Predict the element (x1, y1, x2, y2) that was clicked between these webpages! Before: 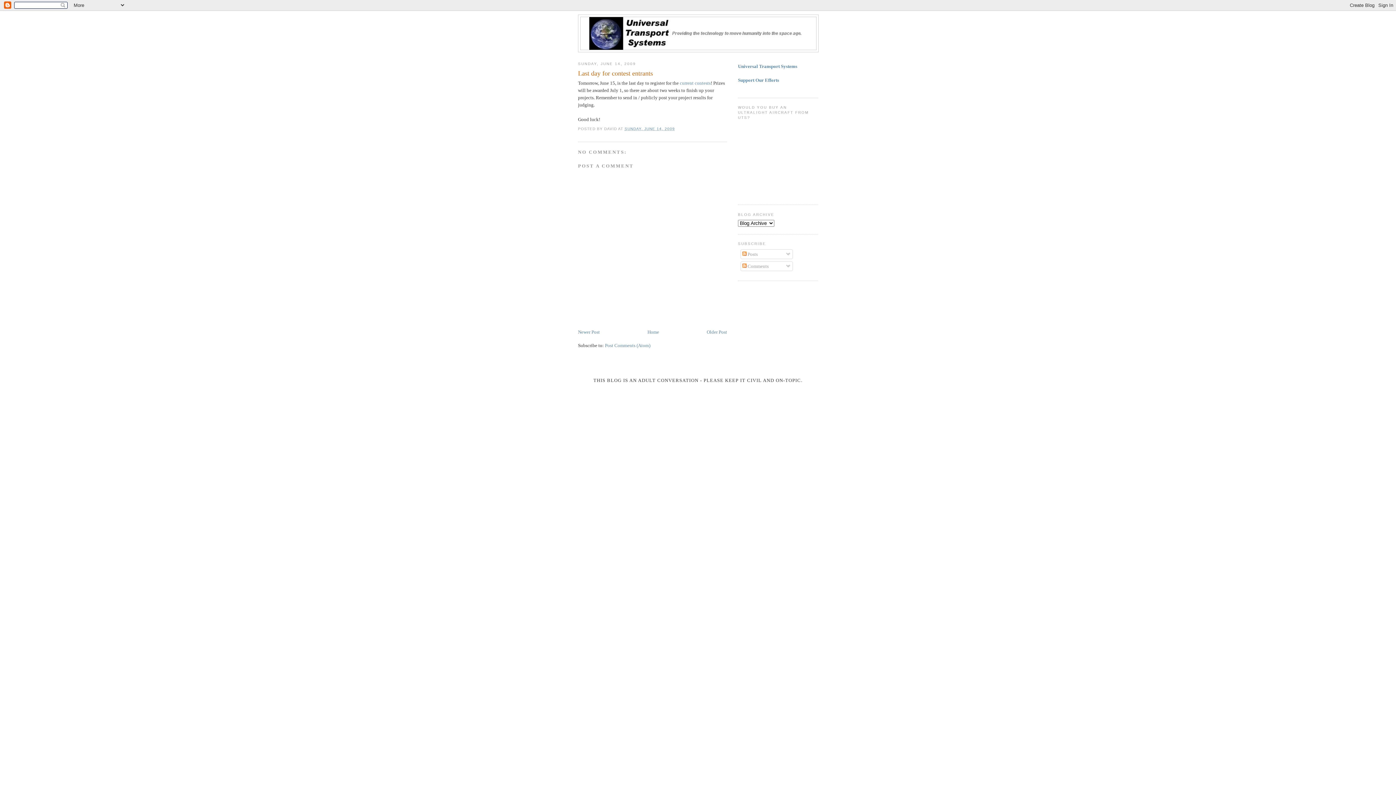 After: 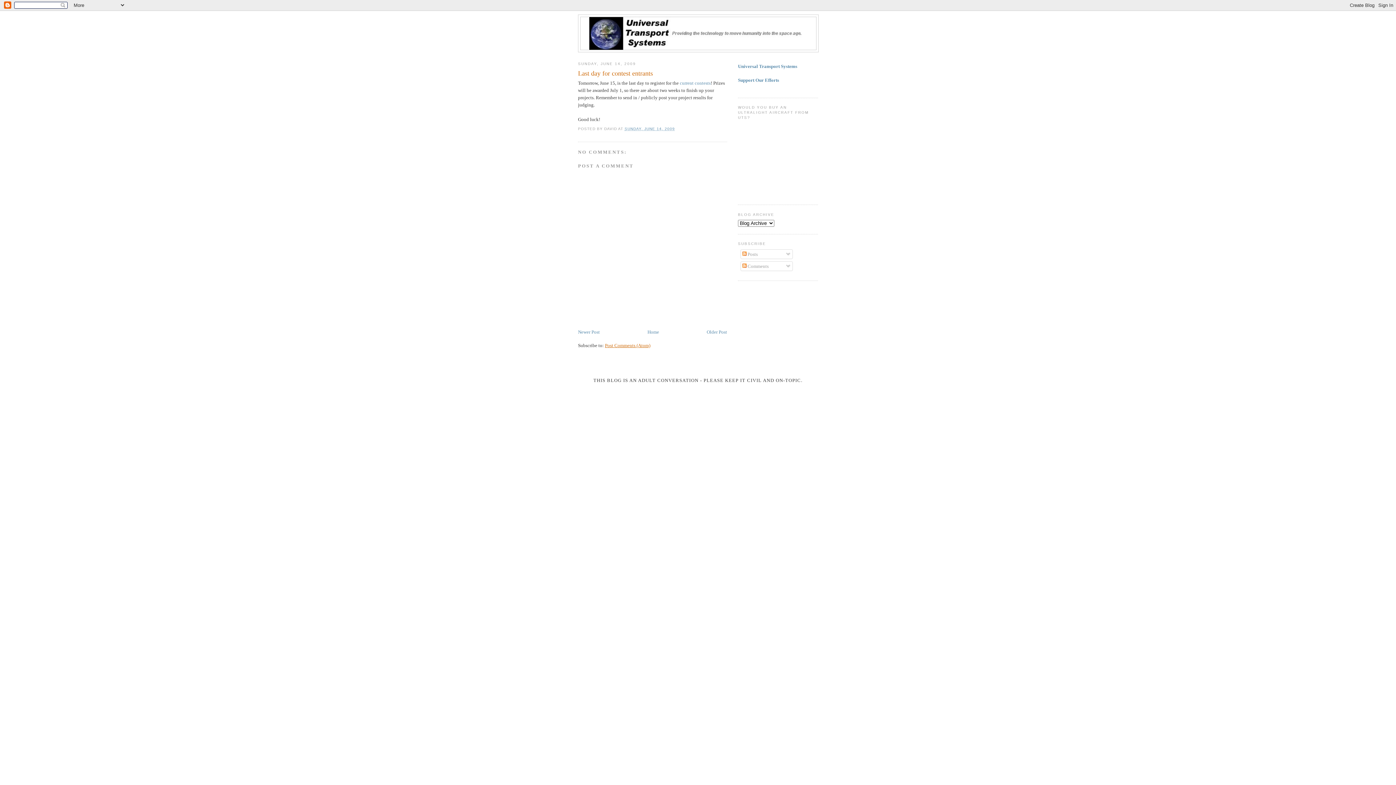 Action: bbox: (605, 342, 650, 348) label: Post Comments (Atom)